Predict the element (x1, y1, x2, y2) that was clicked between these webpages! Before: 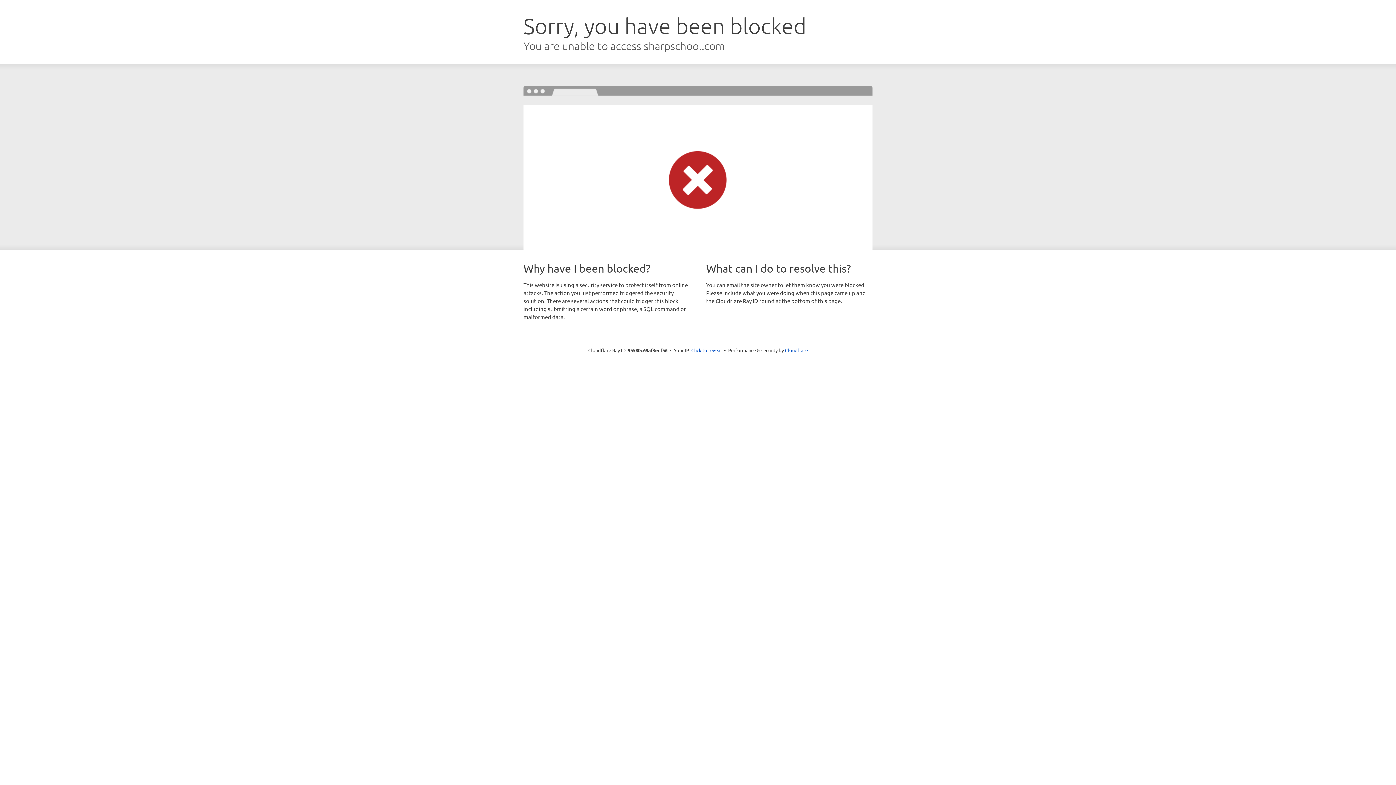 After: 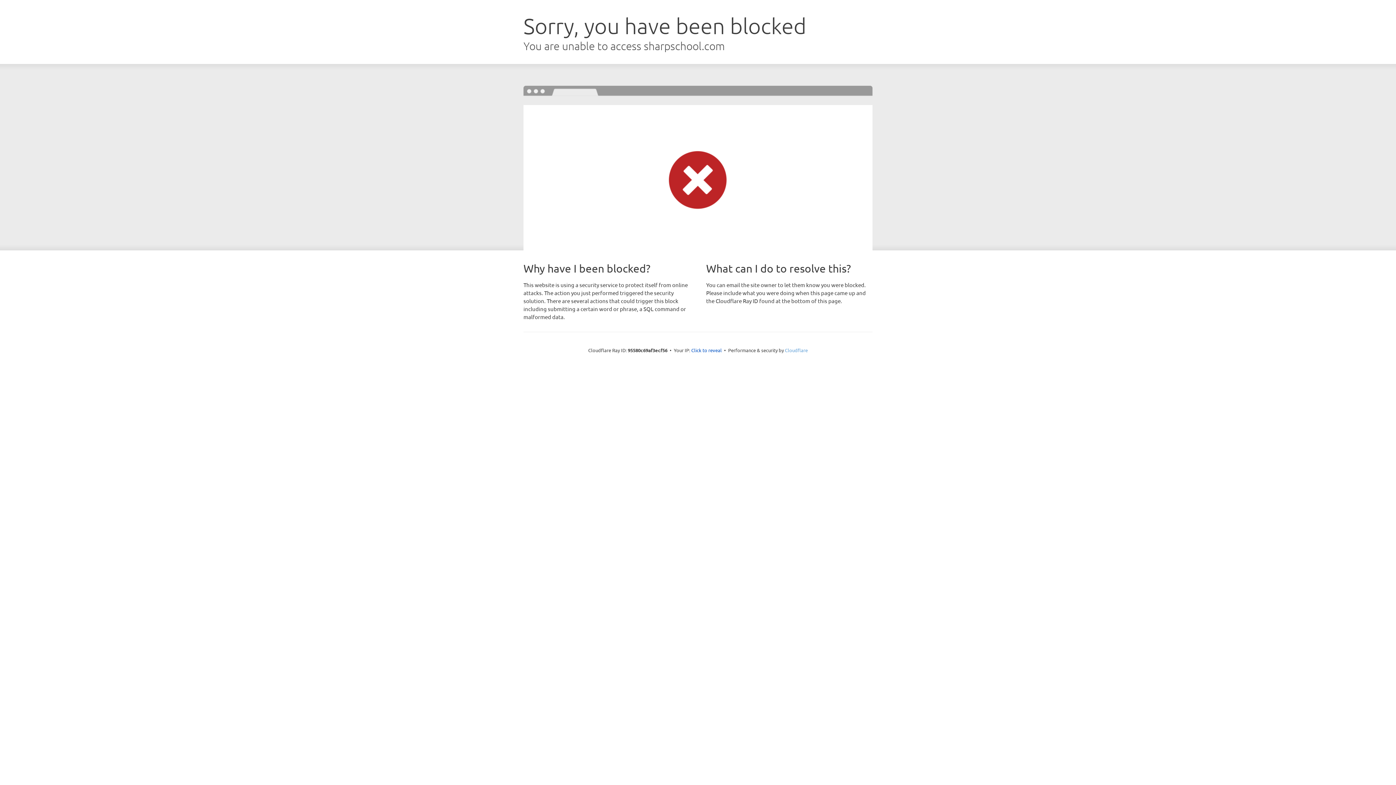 Action: label: Cloudflare bbox: (785, 347, 808, 353)